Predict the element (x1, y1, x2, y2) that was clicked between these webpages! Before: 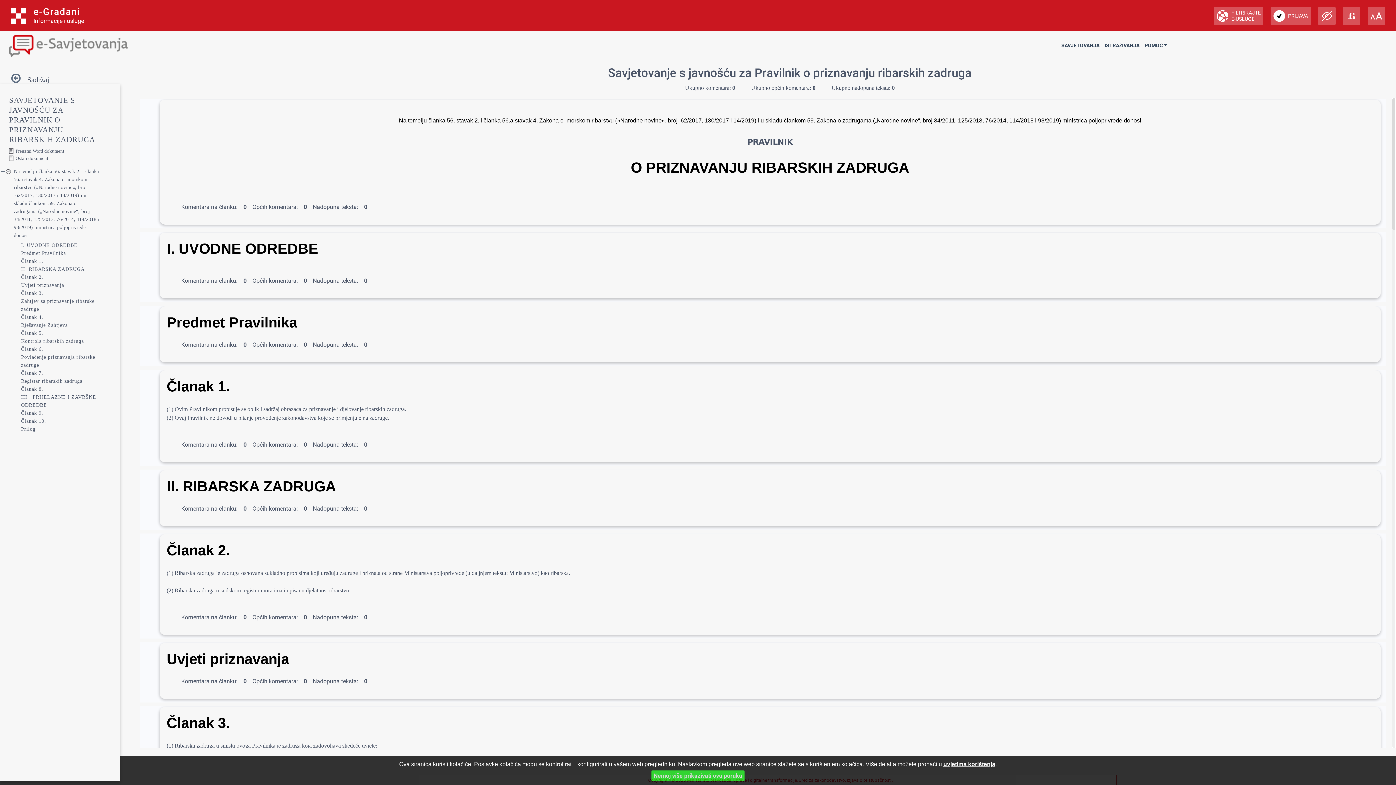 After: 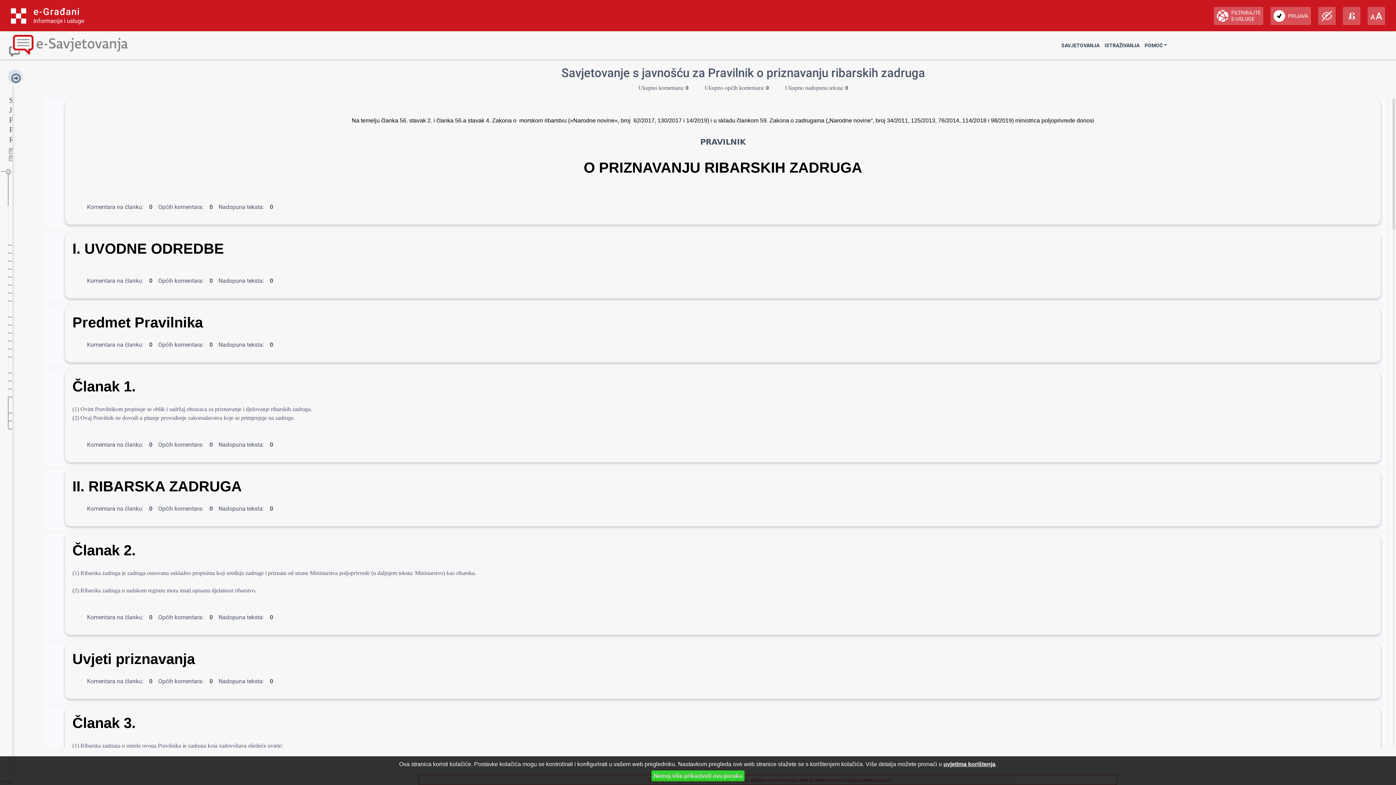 Action: bbox: (7, 69, 22, 84) label: Sadržaj